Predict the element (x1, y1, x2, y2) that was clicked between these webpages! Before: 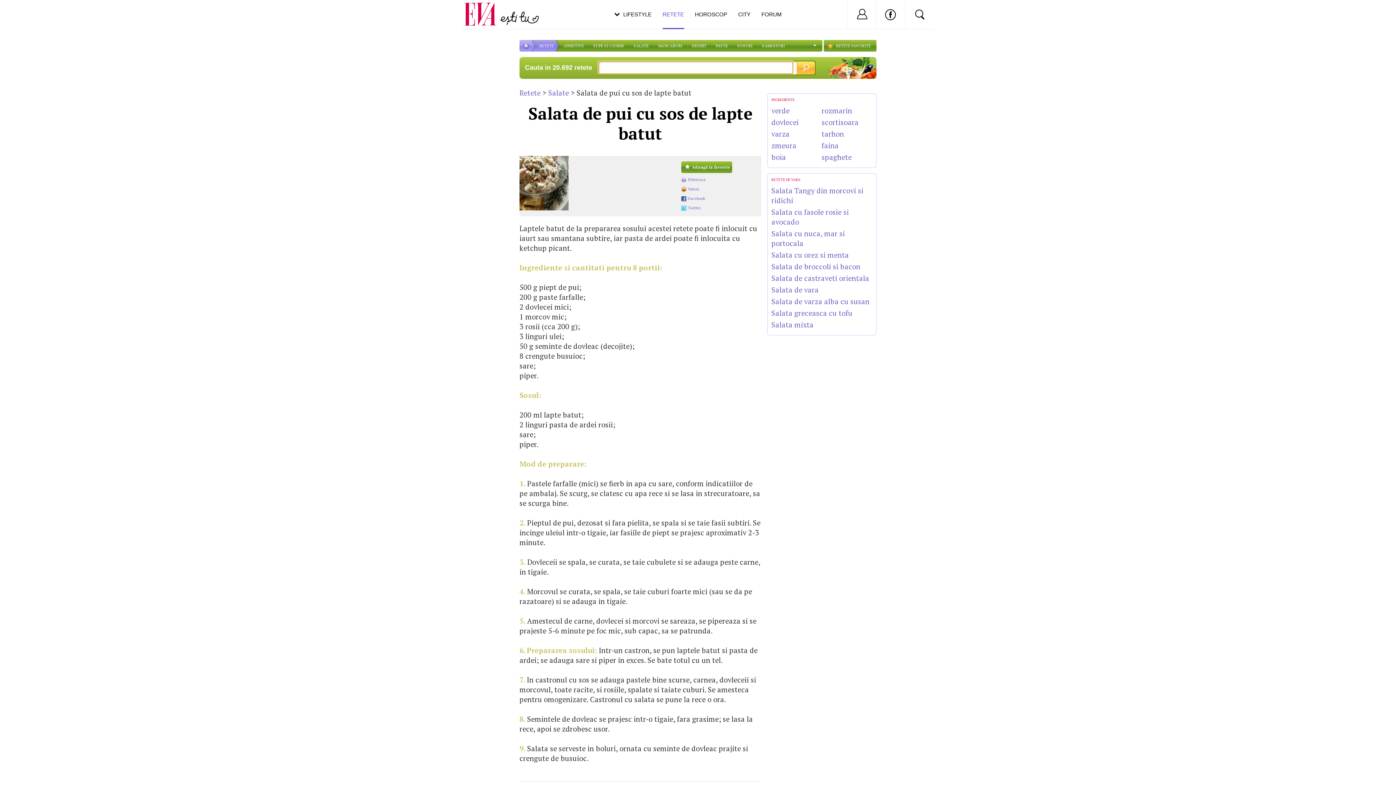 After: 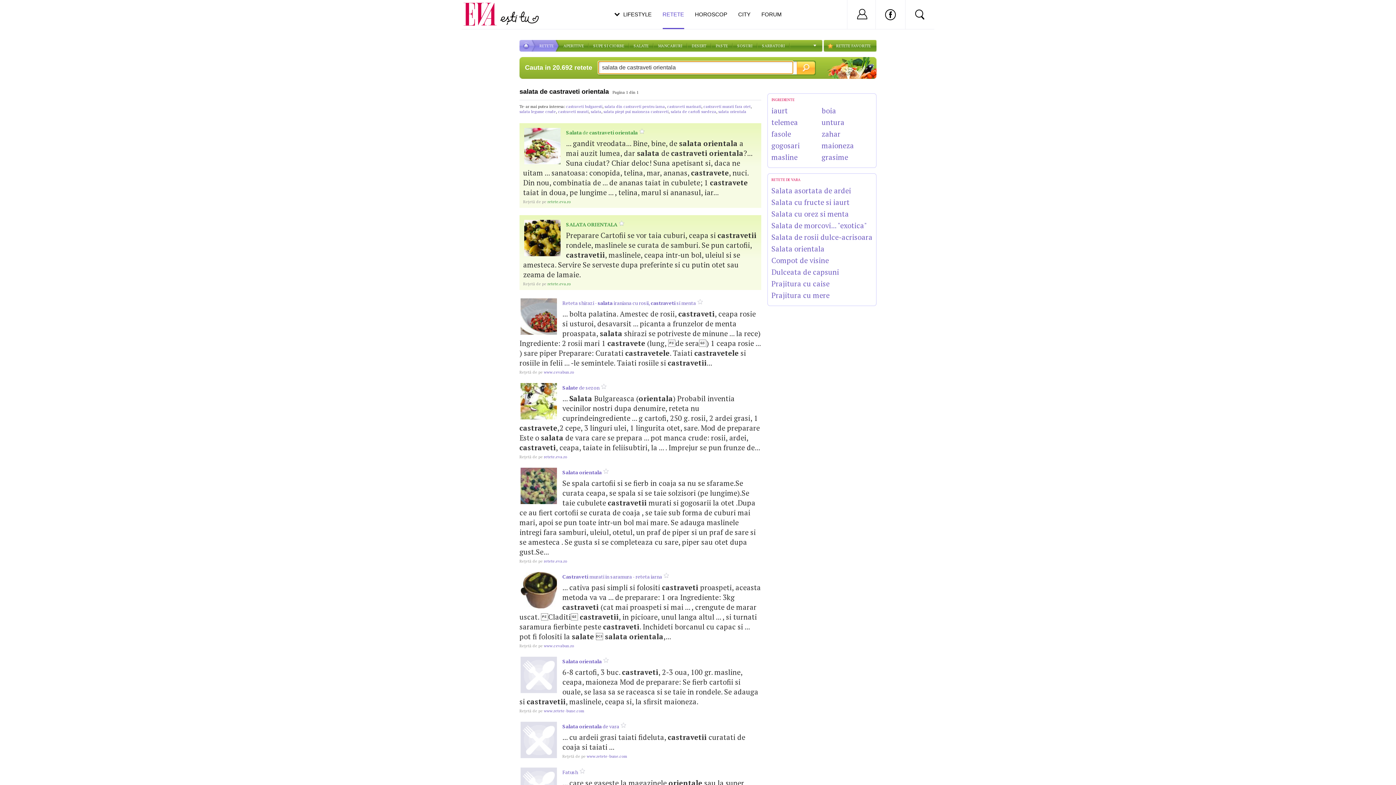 Action: label: Salata de castraveti orientala bbox: (771, 273, 869, 283)